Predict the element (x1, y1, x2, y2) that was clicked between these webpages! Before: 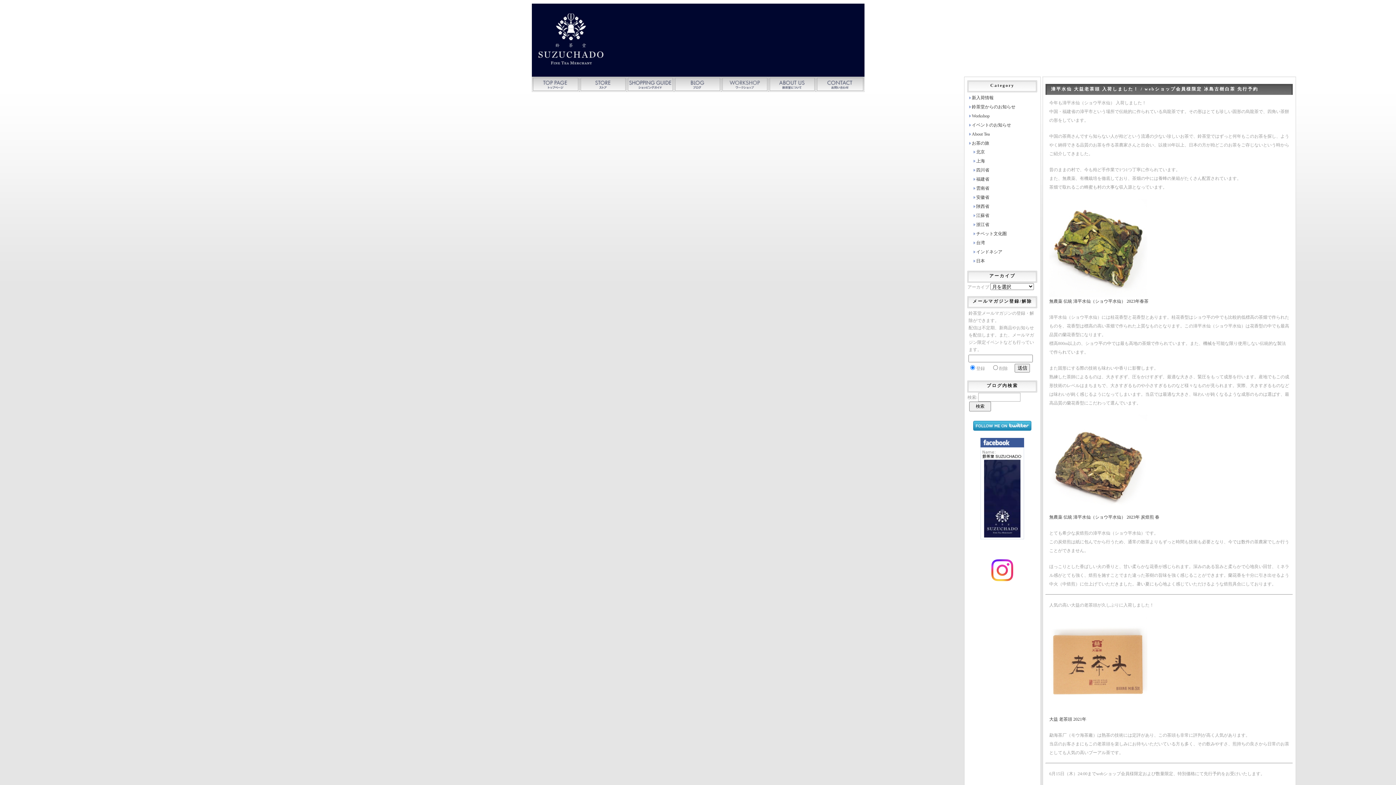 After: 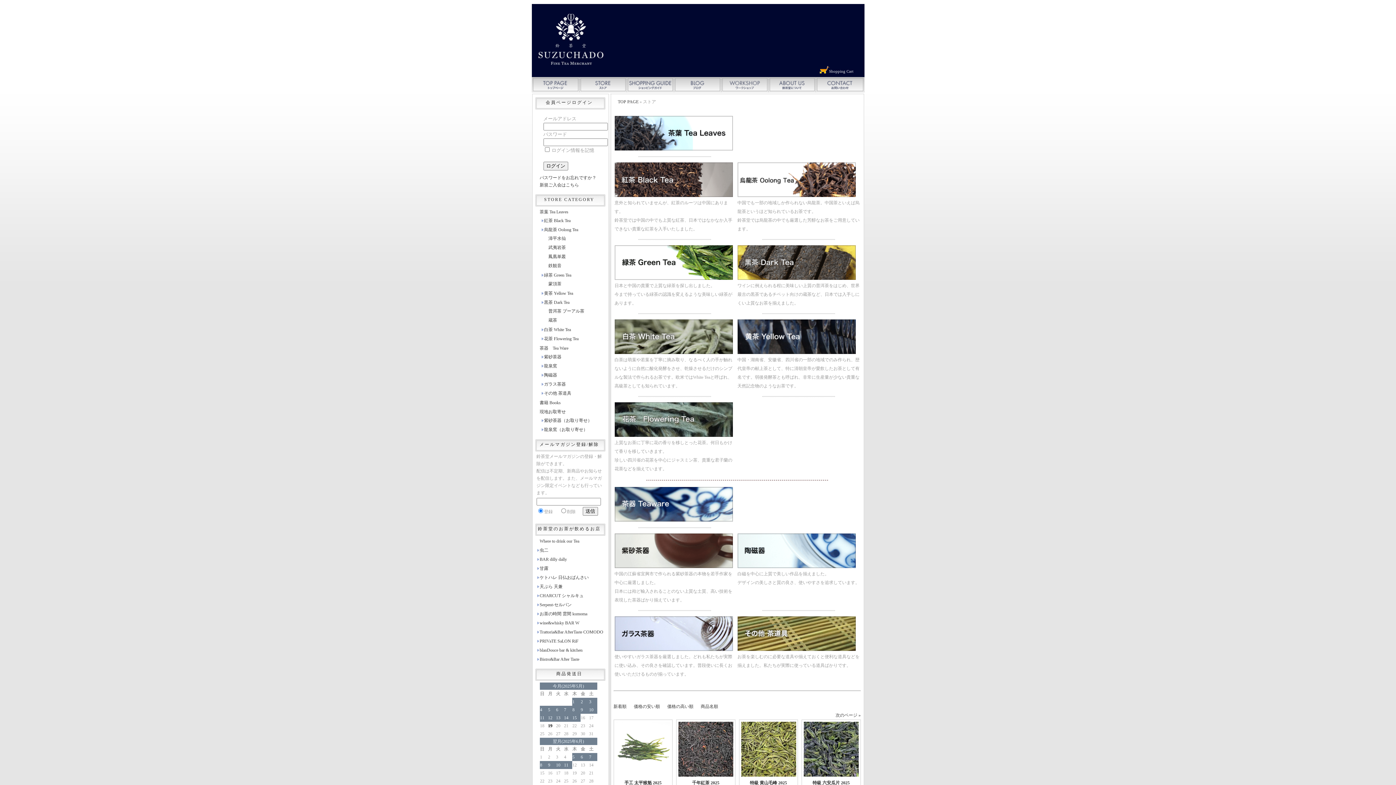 Action: bbox: (579, 86, 626, 91)